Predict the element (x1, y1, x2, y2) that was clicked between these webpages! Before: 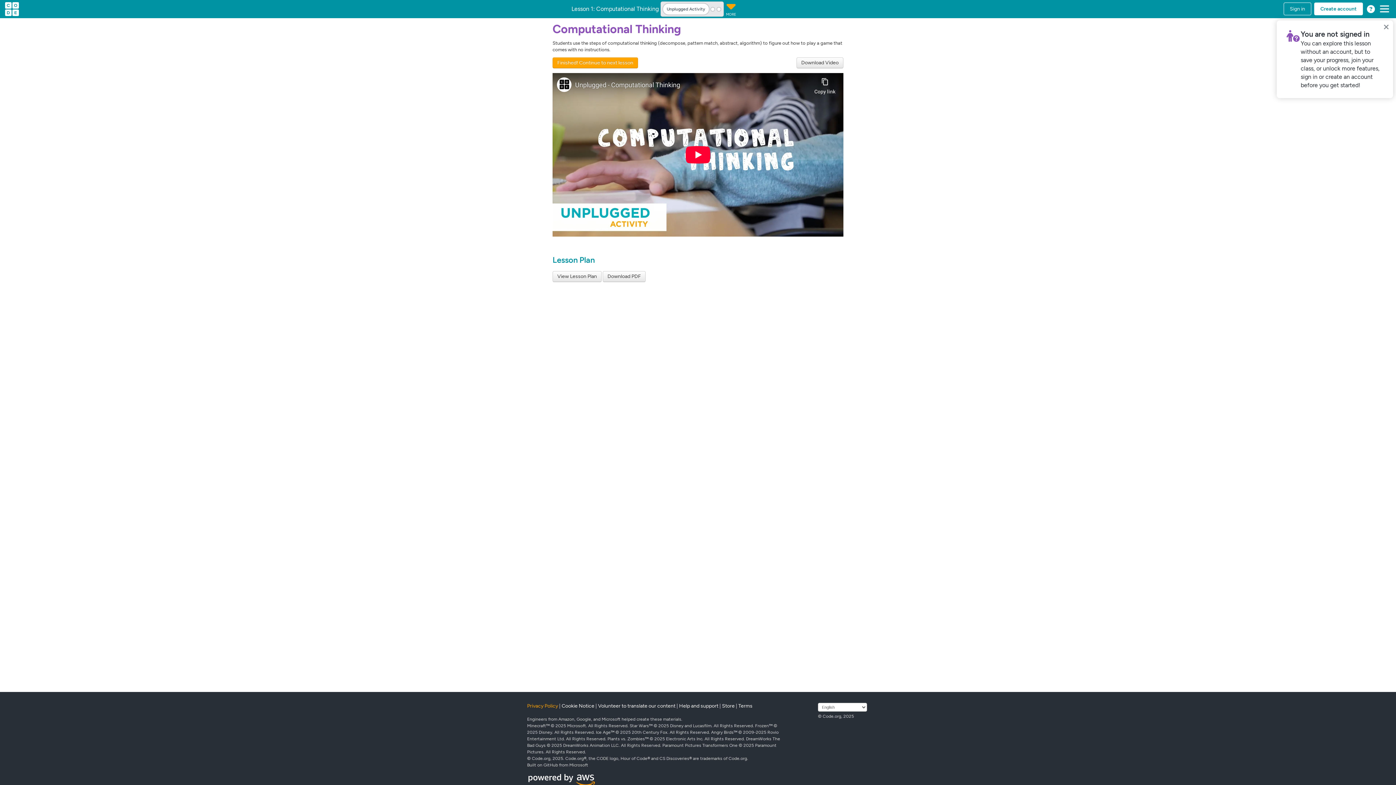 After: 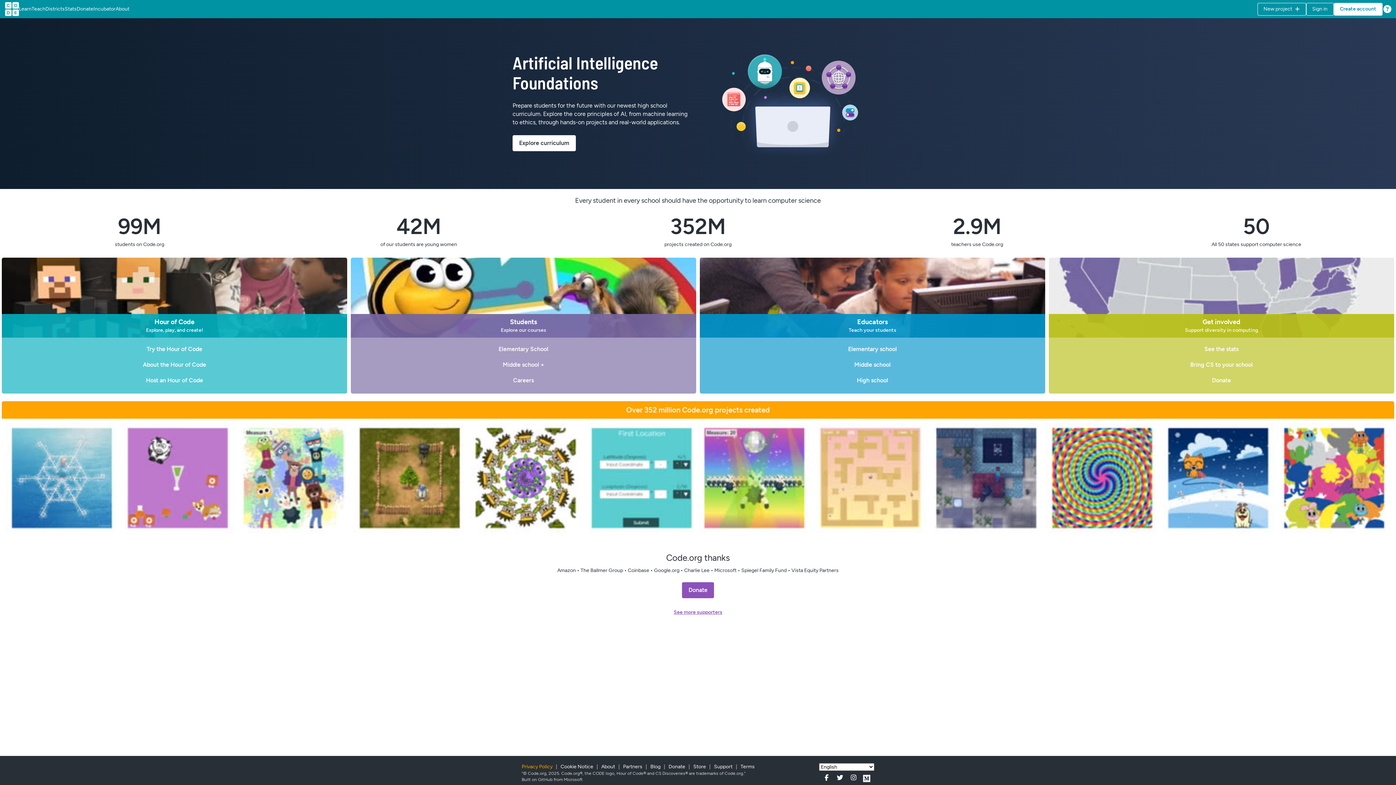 Action: bbox: (5, 5, 18, 11)